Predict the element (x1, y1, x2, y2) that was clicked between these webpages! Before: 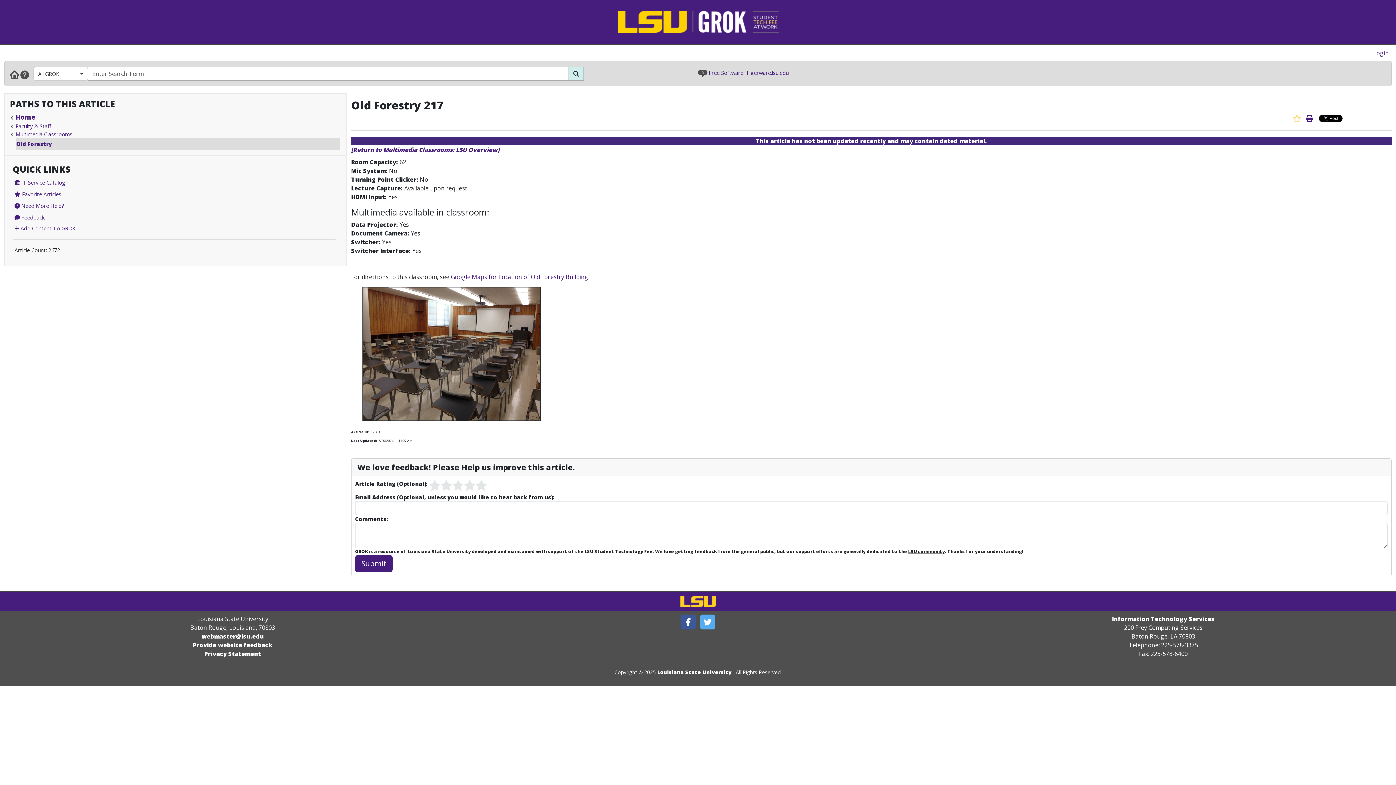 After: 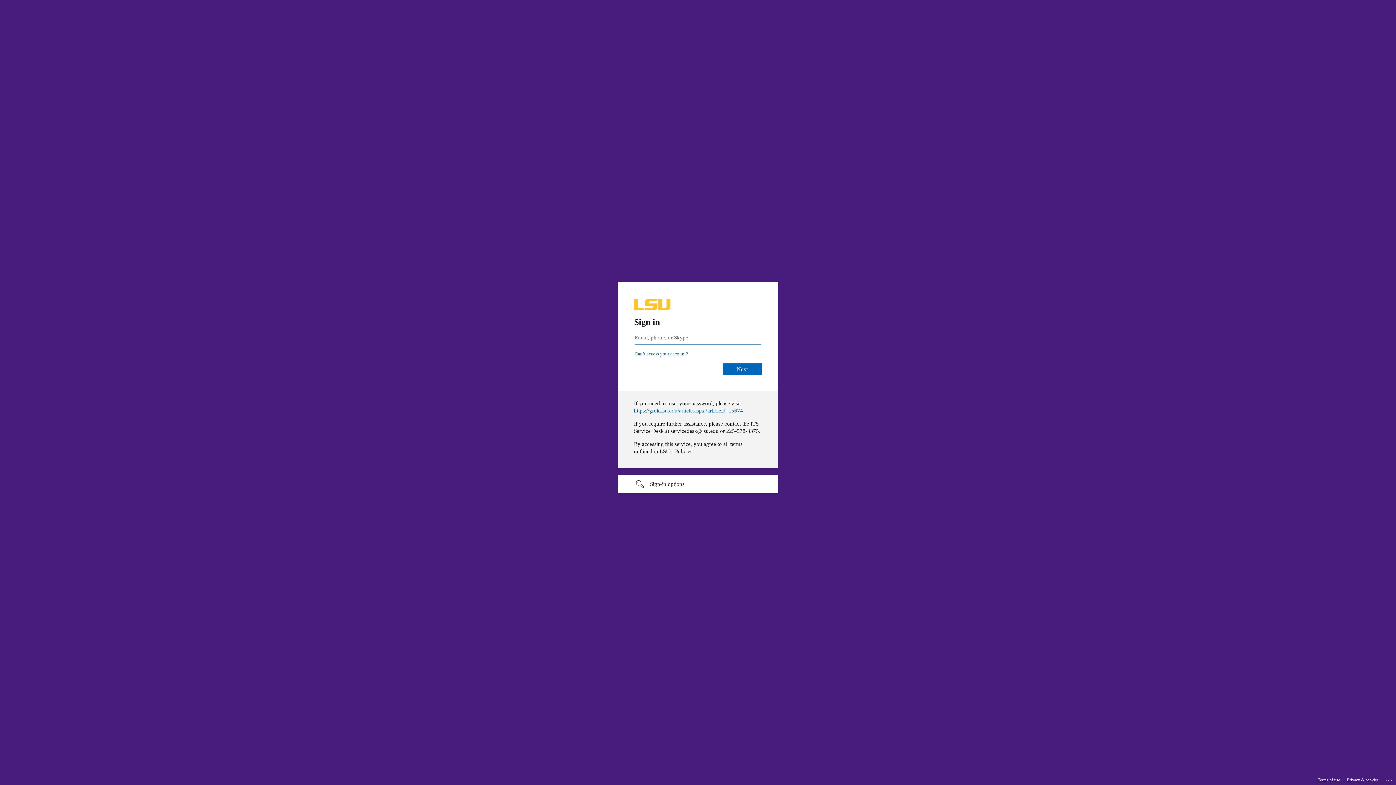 Action: bbox: (14, 223, 75, 233) label:  Add Content To GROK